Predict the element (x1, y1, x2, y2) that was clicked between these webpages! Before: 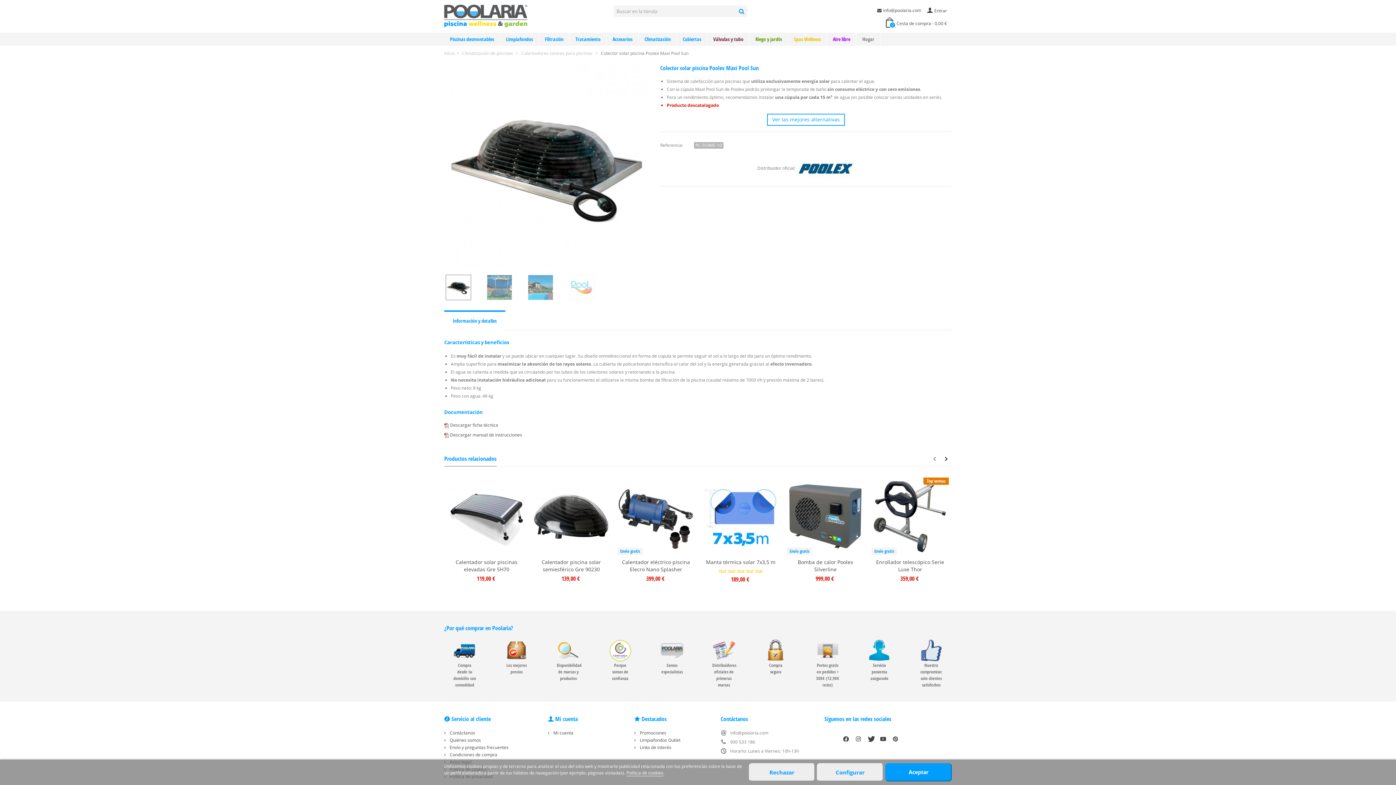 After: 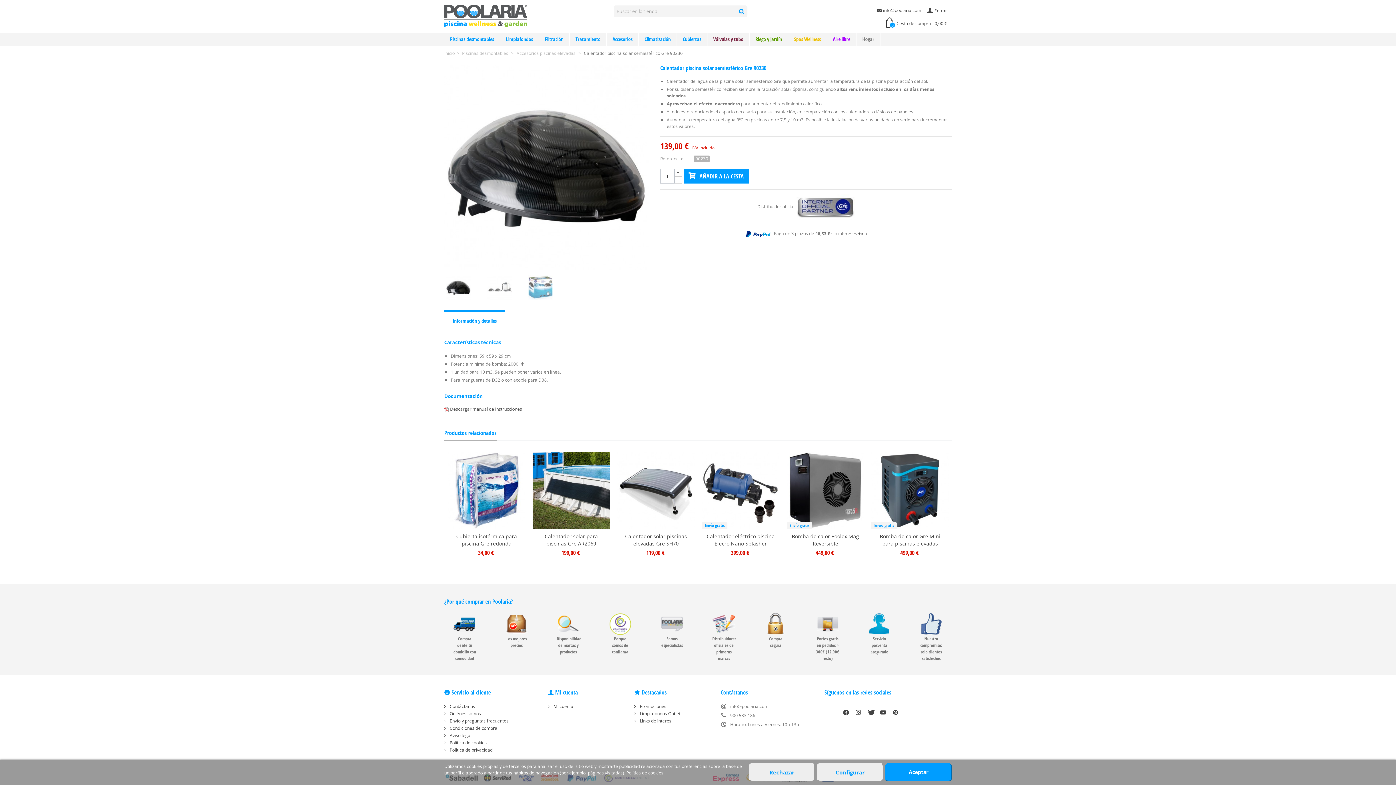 Action: bbox: (534, 558, 608, 573) label: Calentador piscina solar semiesférico Gre 90230